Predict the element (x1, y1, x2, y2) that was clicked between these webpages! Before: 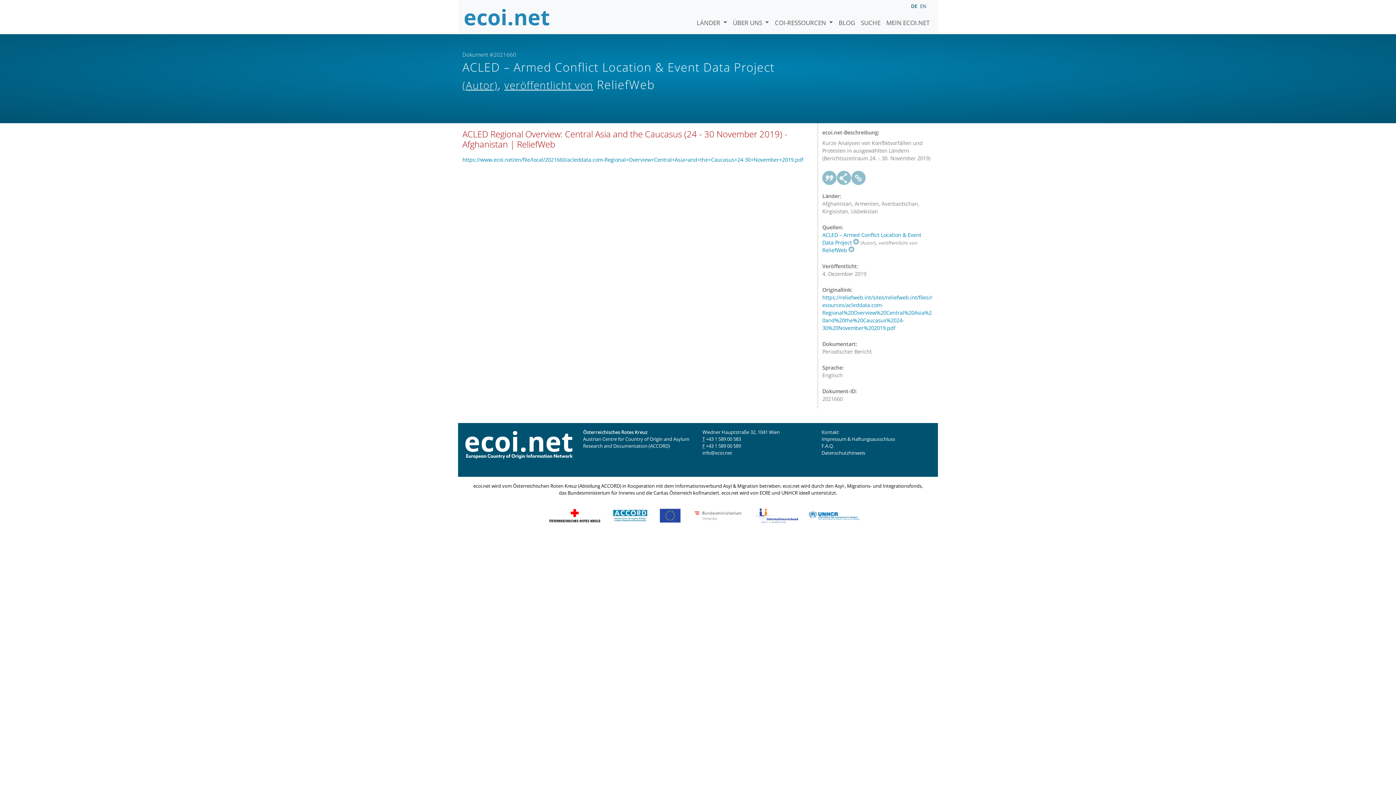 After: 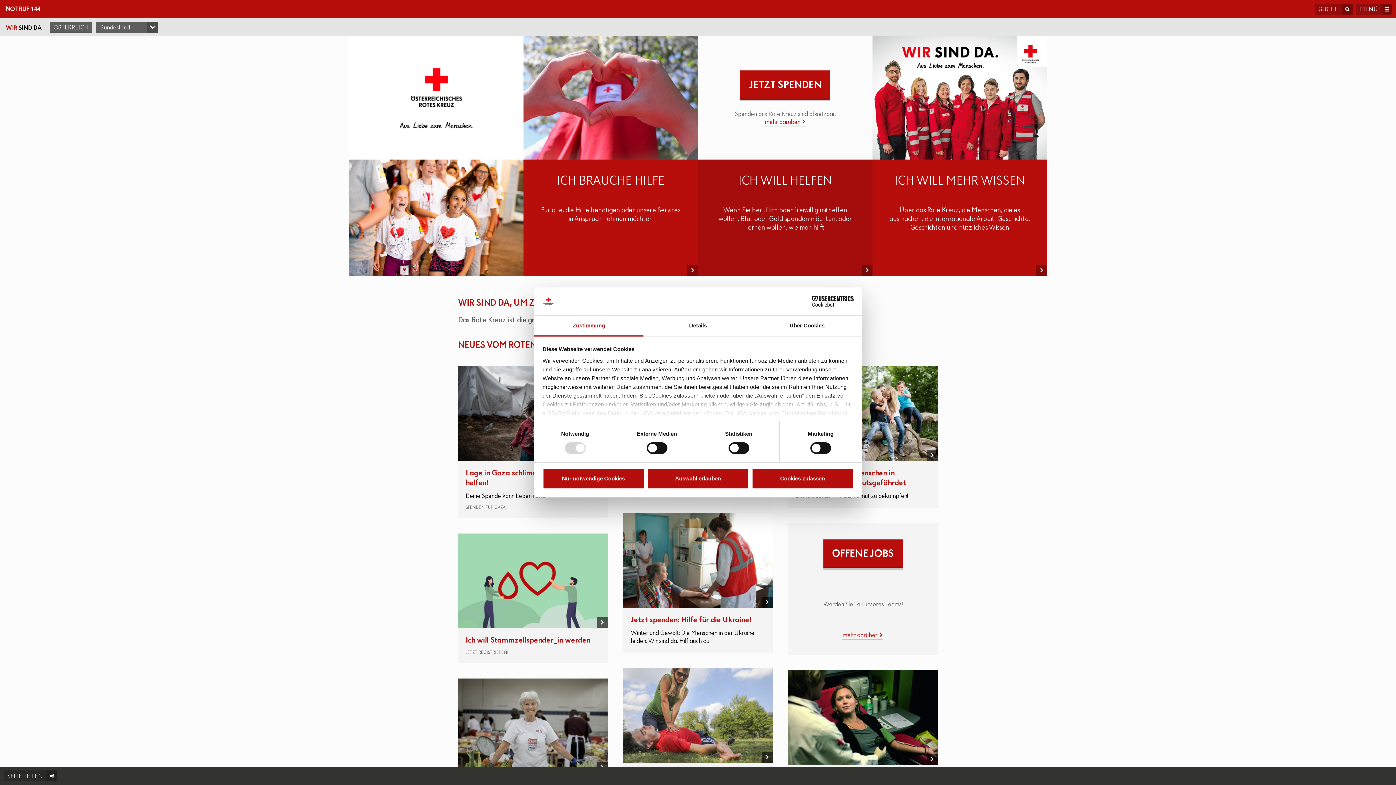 Action: bbox: (548, 512, 600, 518)